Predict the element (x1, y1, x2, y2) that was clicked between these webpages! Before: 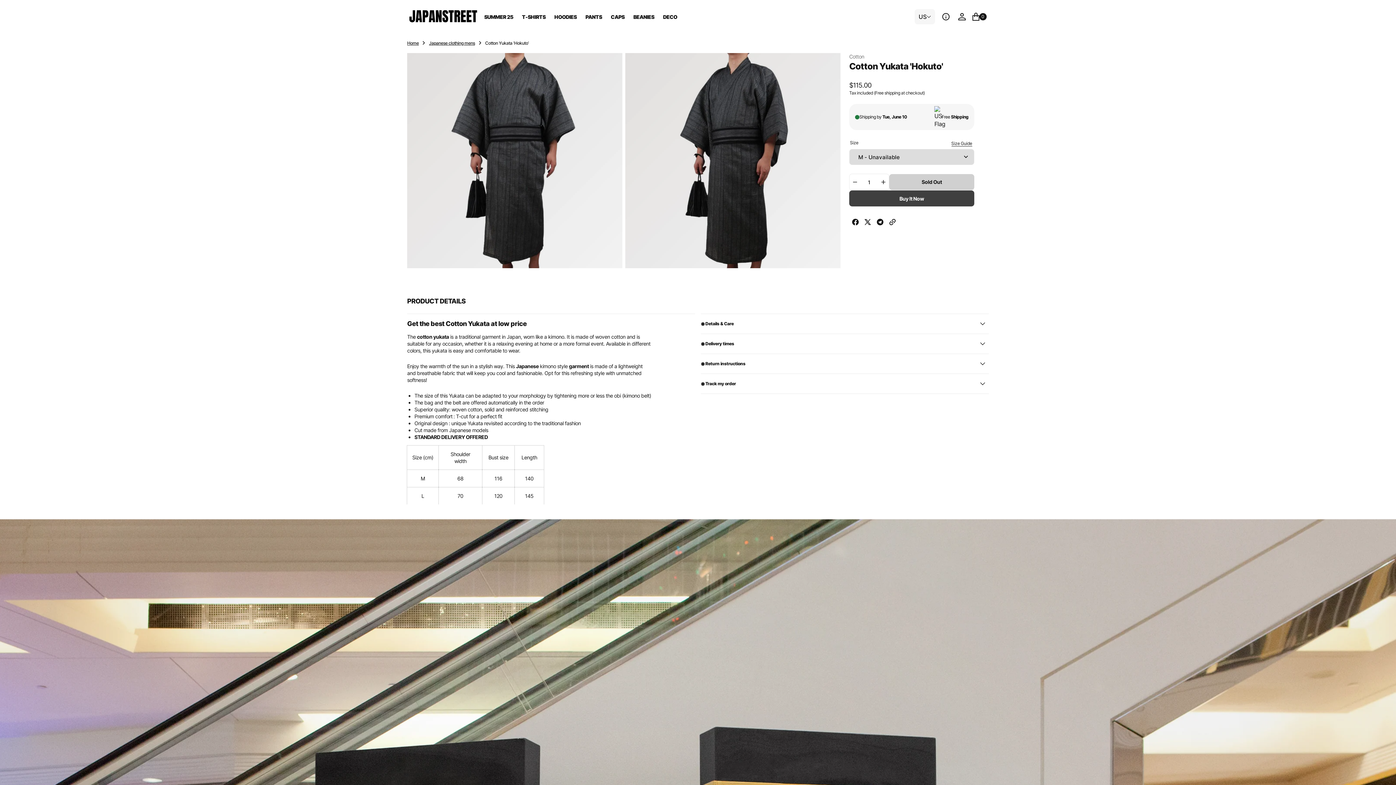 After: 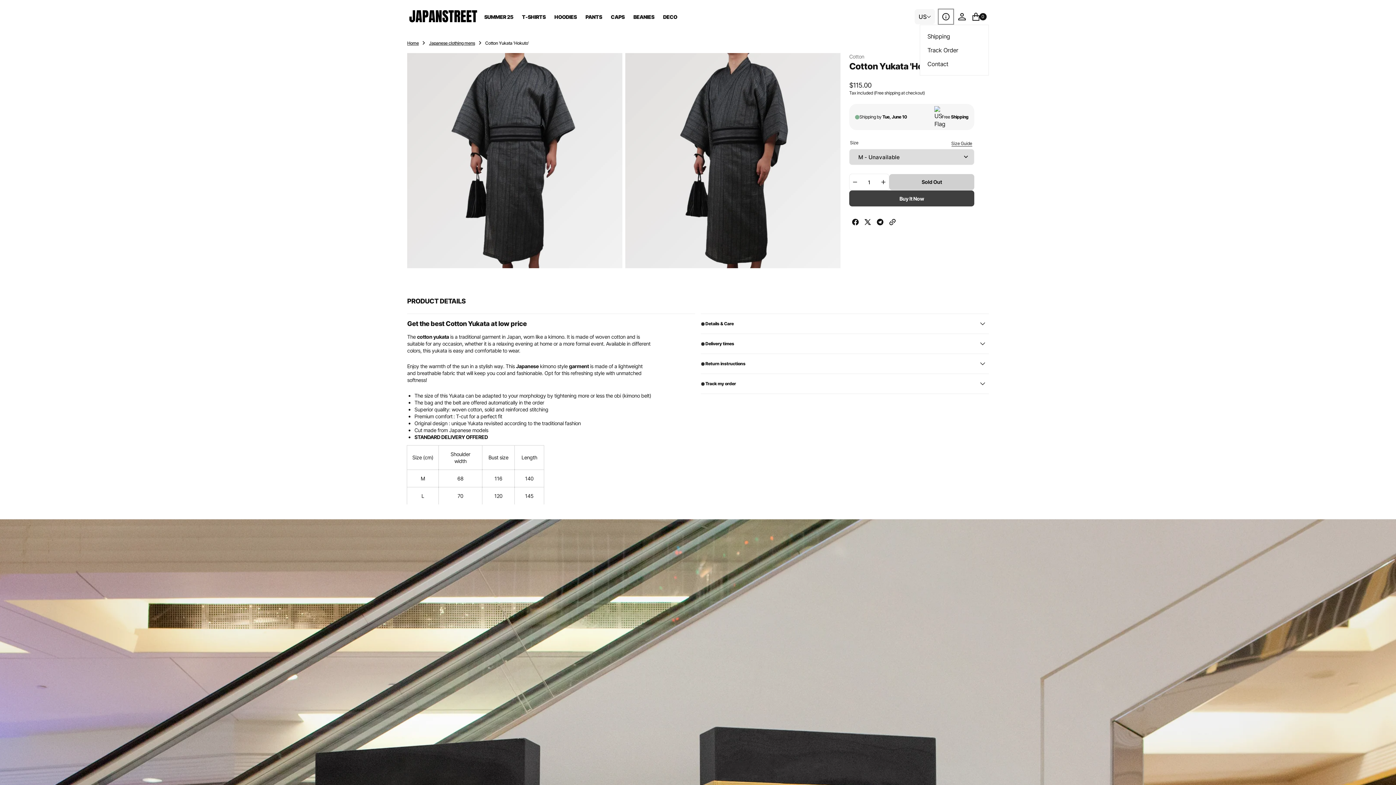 Action: bbox: (938, 8, 954, 24)